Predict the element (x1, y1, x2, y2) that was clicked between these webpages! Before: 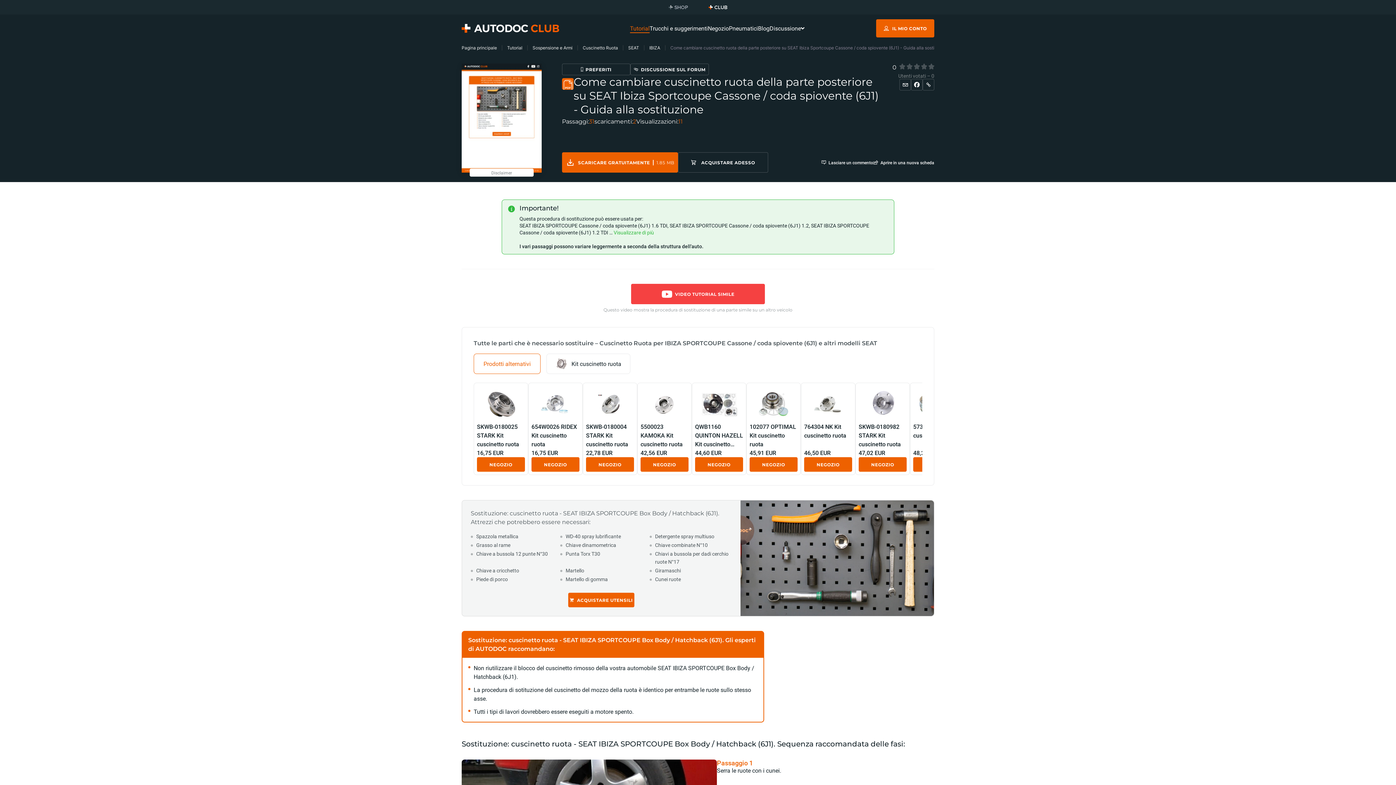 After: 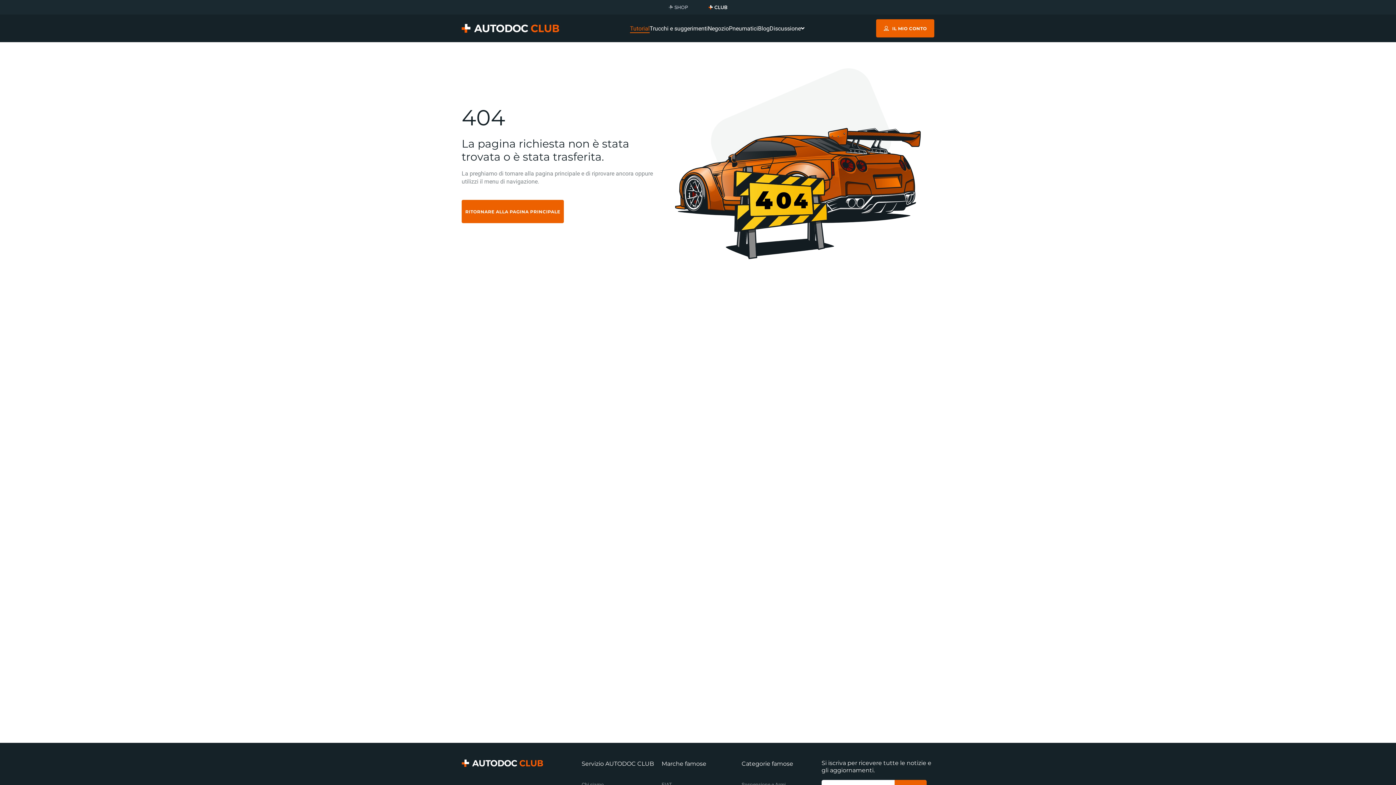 Action: label: IBIZA bbox: (649, 45, 660, 50)